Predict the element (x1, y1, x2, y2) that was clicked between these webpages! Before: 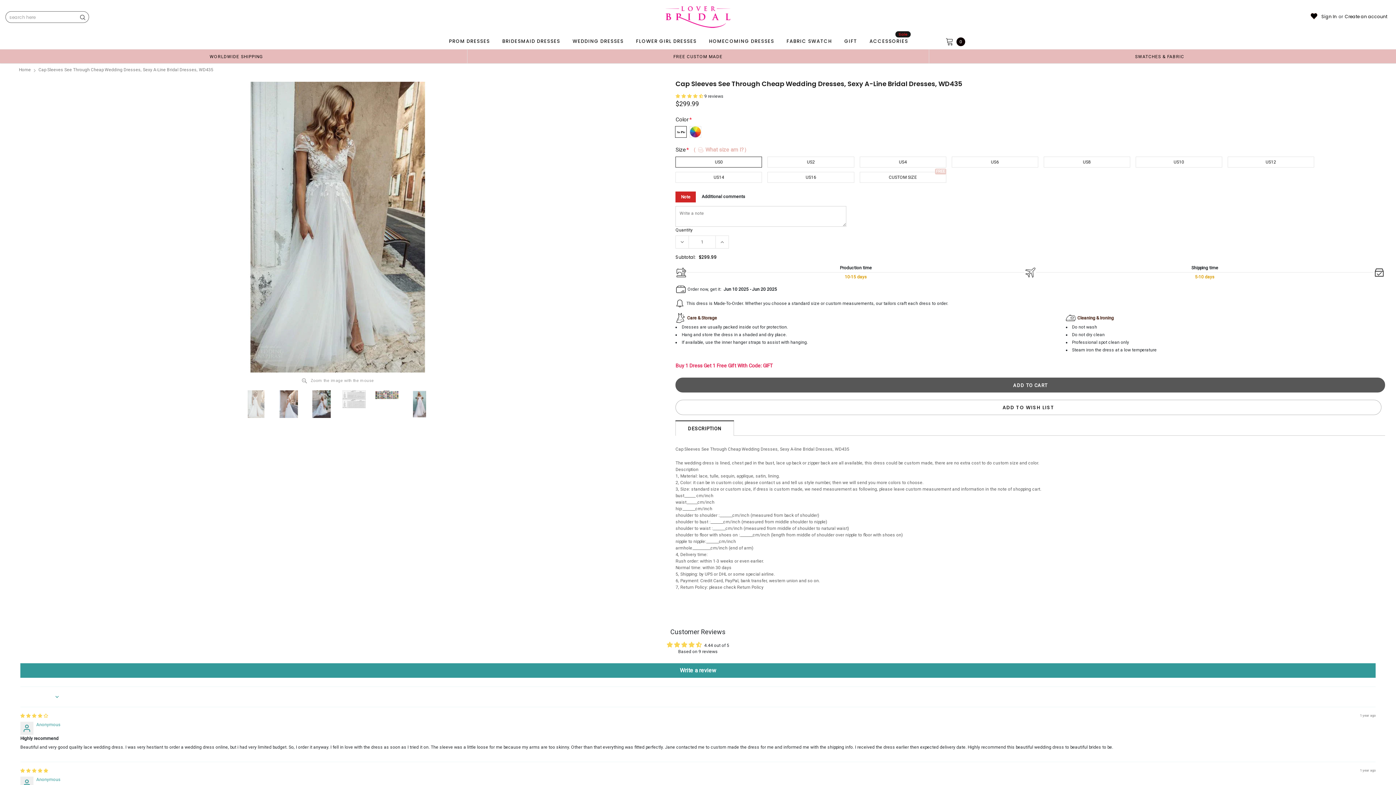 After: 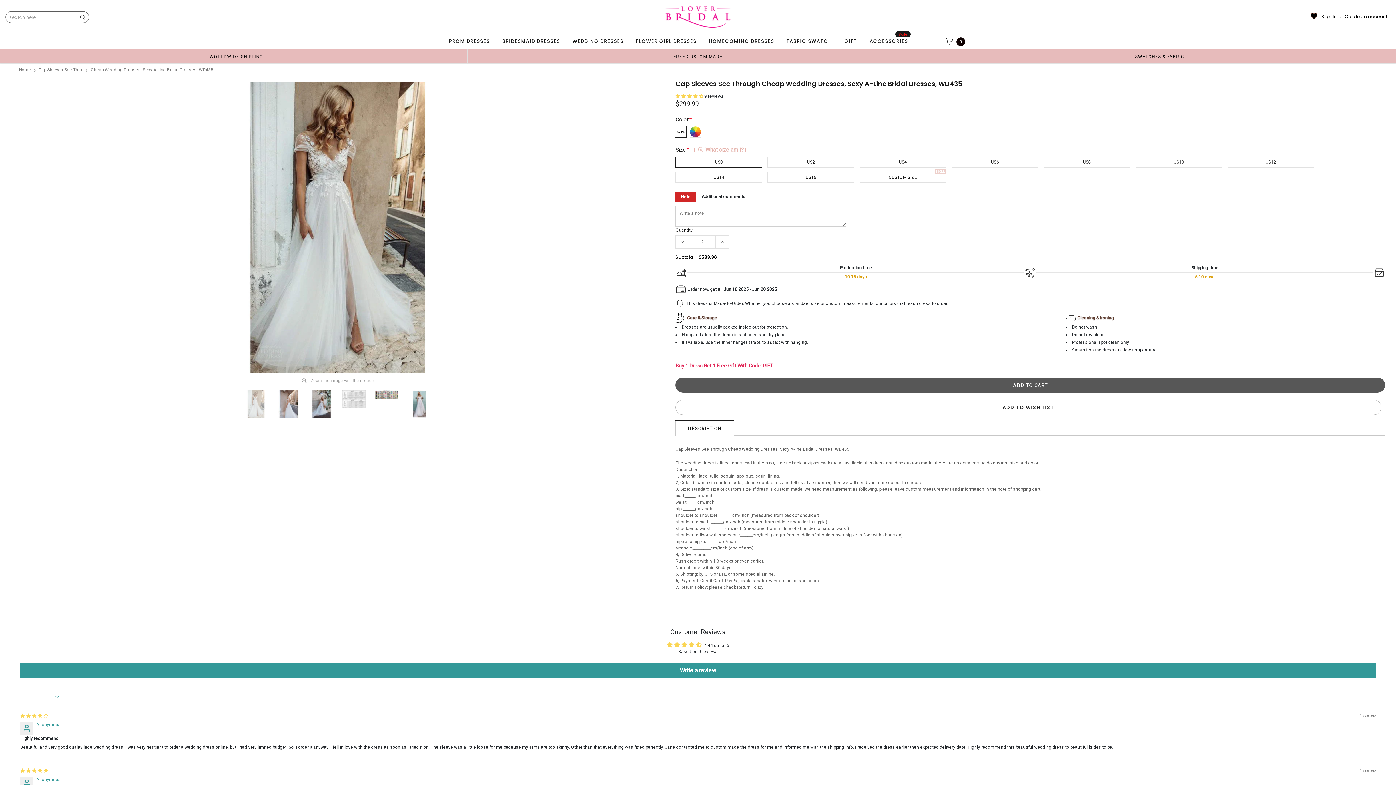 Action: bbox: (716, 235, 729, 248)